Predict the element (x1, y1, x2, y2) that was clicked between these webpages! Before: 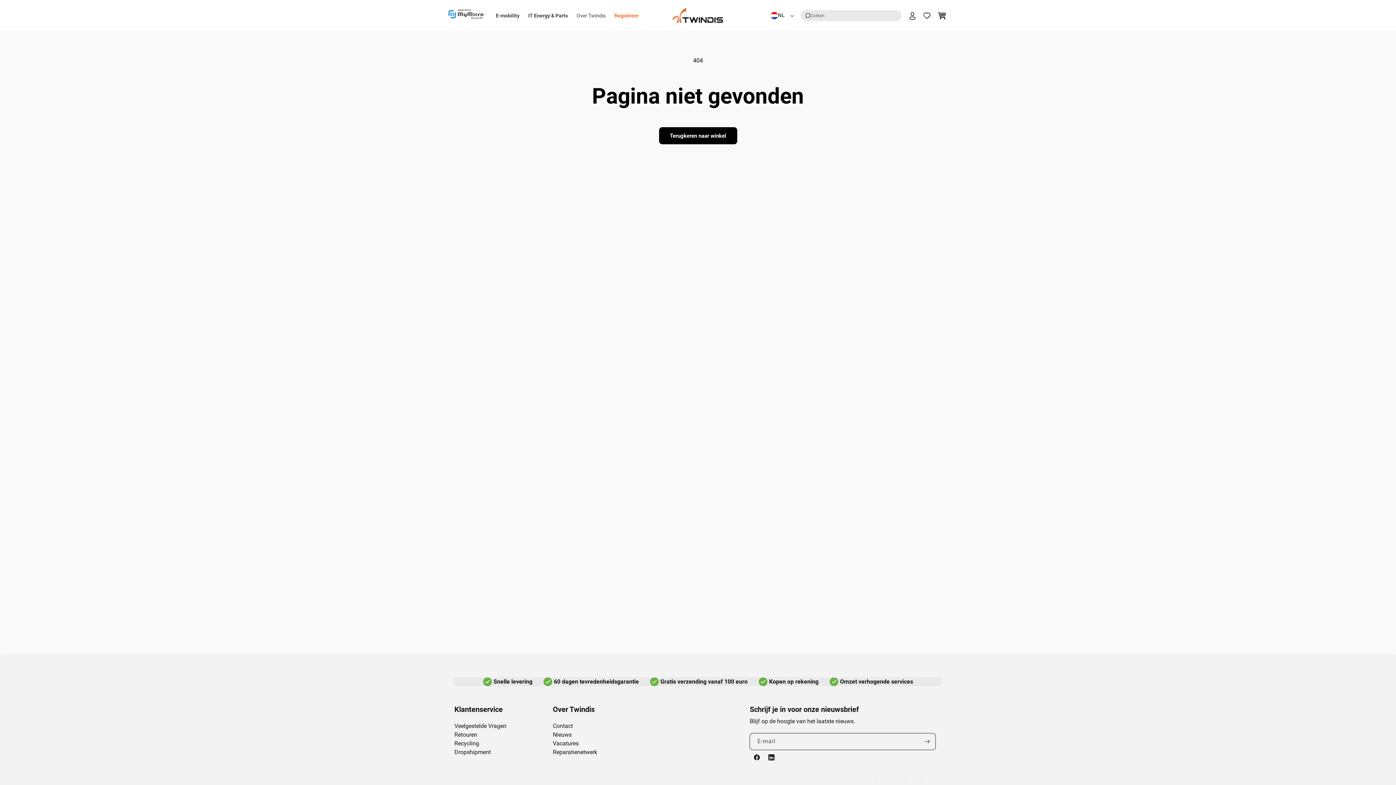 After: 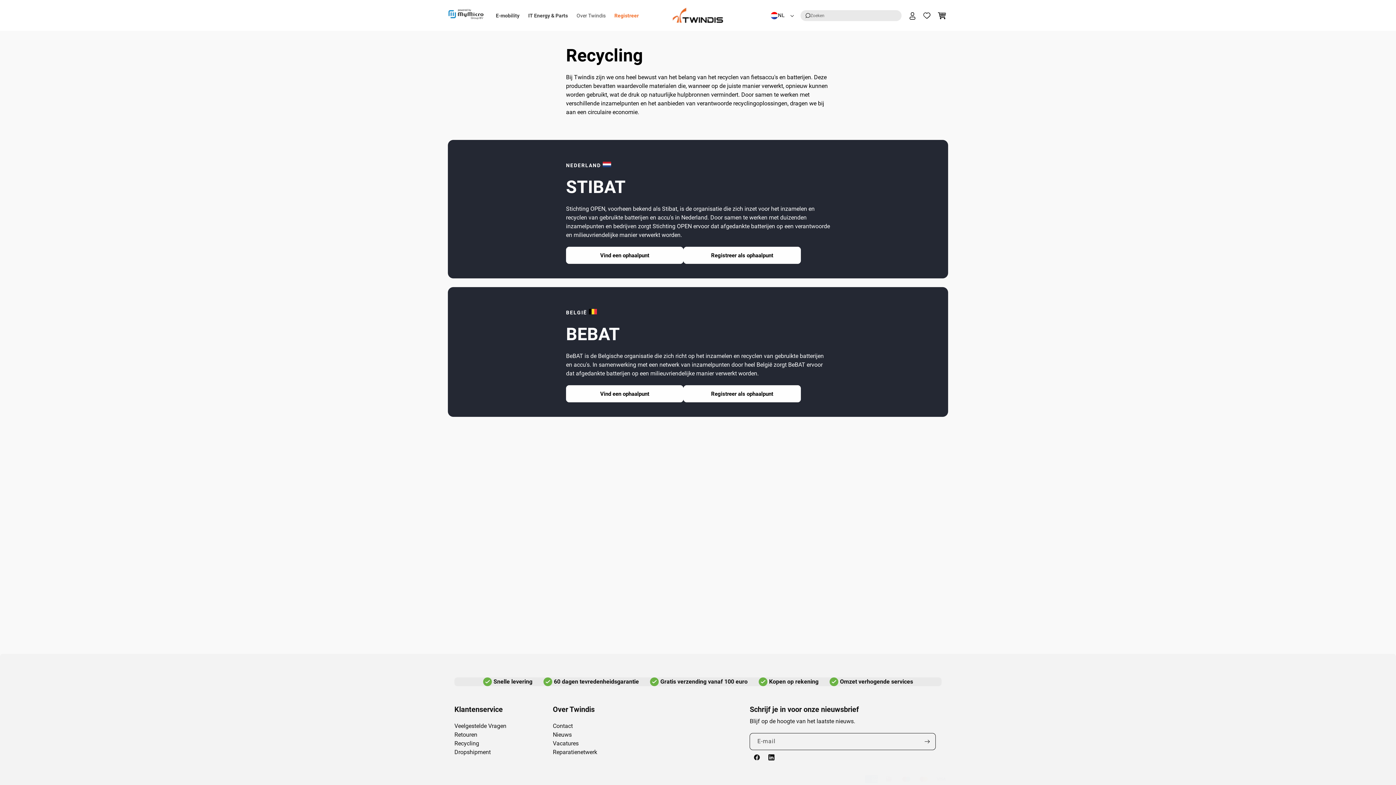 Action: label: Recycling bbox: (454, 739, 479, 748)